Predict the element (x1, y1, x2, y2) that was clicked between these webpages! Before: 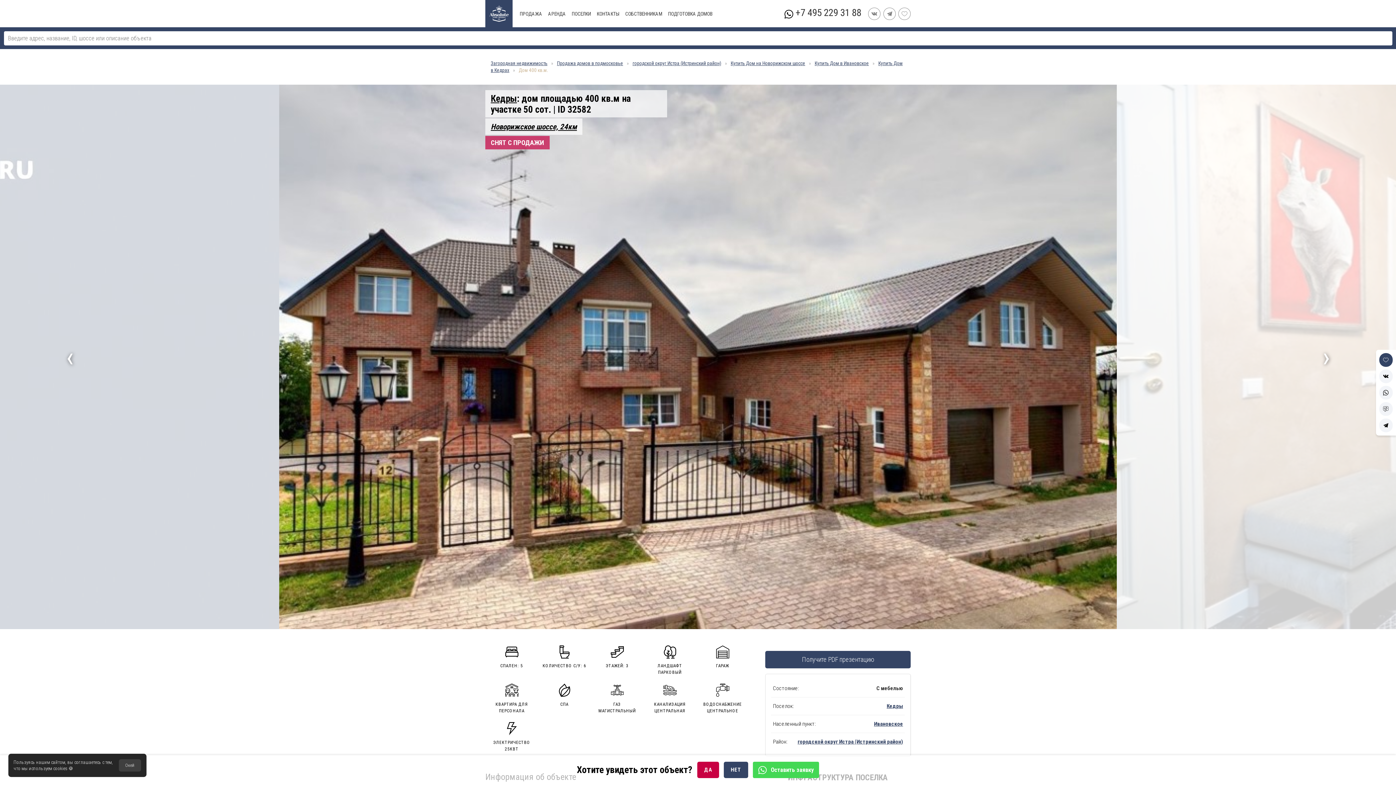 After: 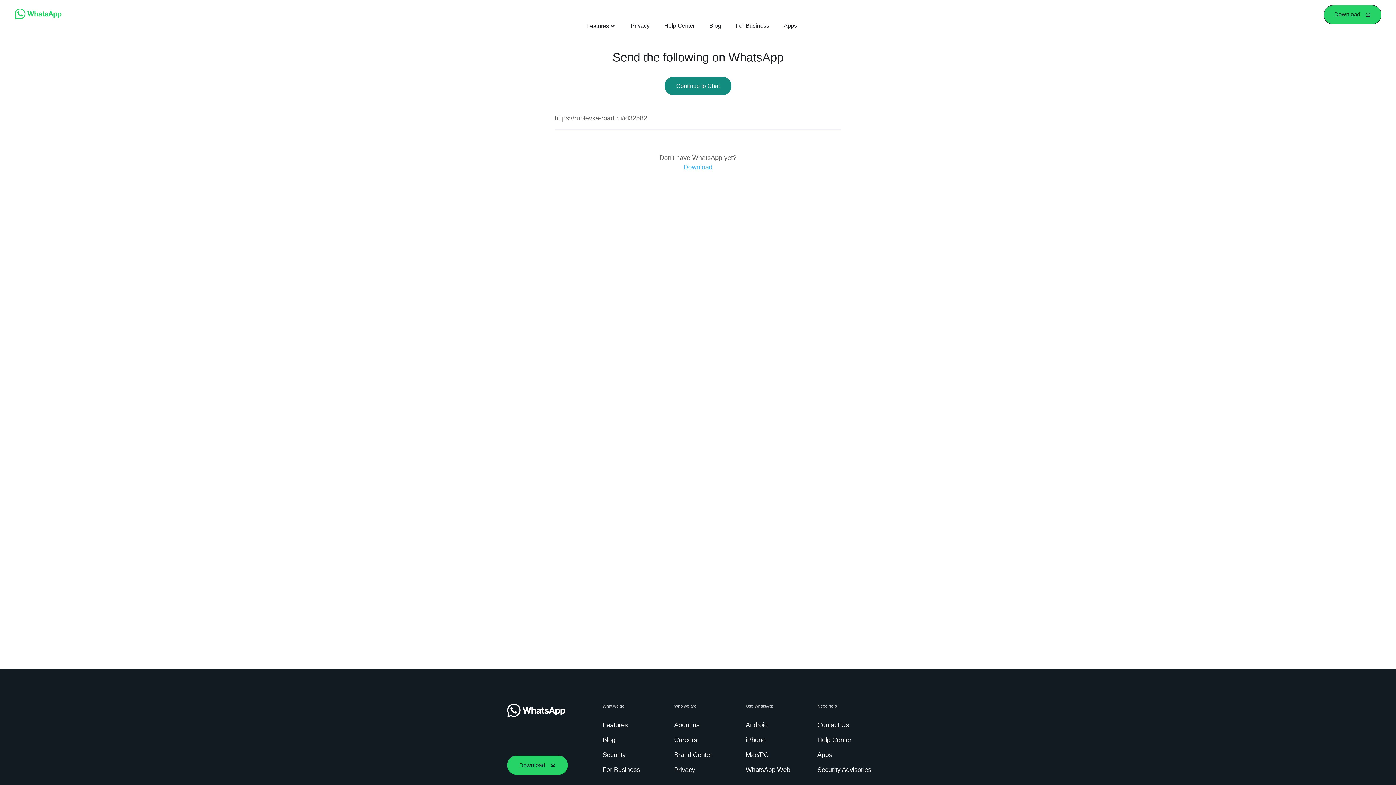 Action: bbox: (1379, 385, 1393, 399)